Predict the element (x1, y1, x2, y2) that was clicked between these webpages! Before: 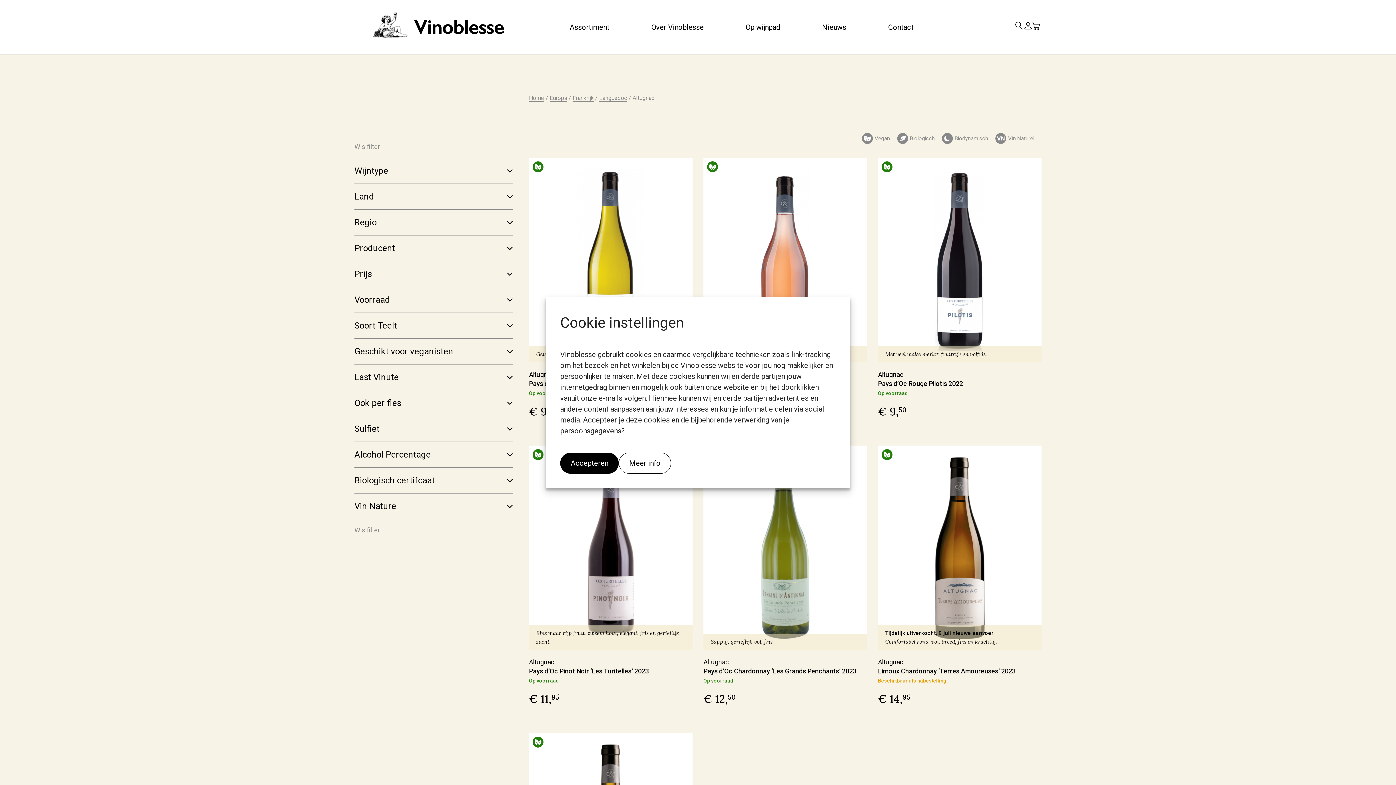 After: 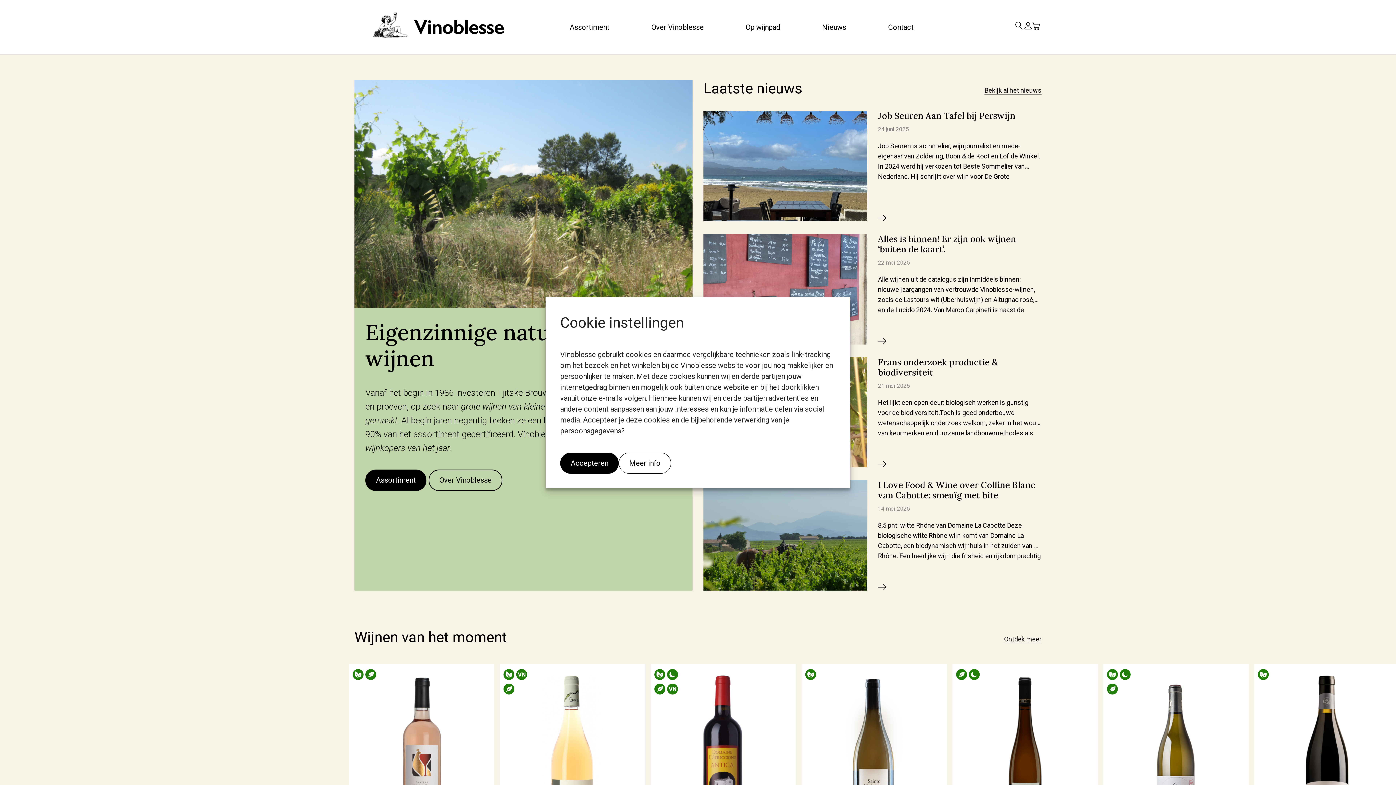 Action: label: Home bbox: (529, 94, 544, 101)